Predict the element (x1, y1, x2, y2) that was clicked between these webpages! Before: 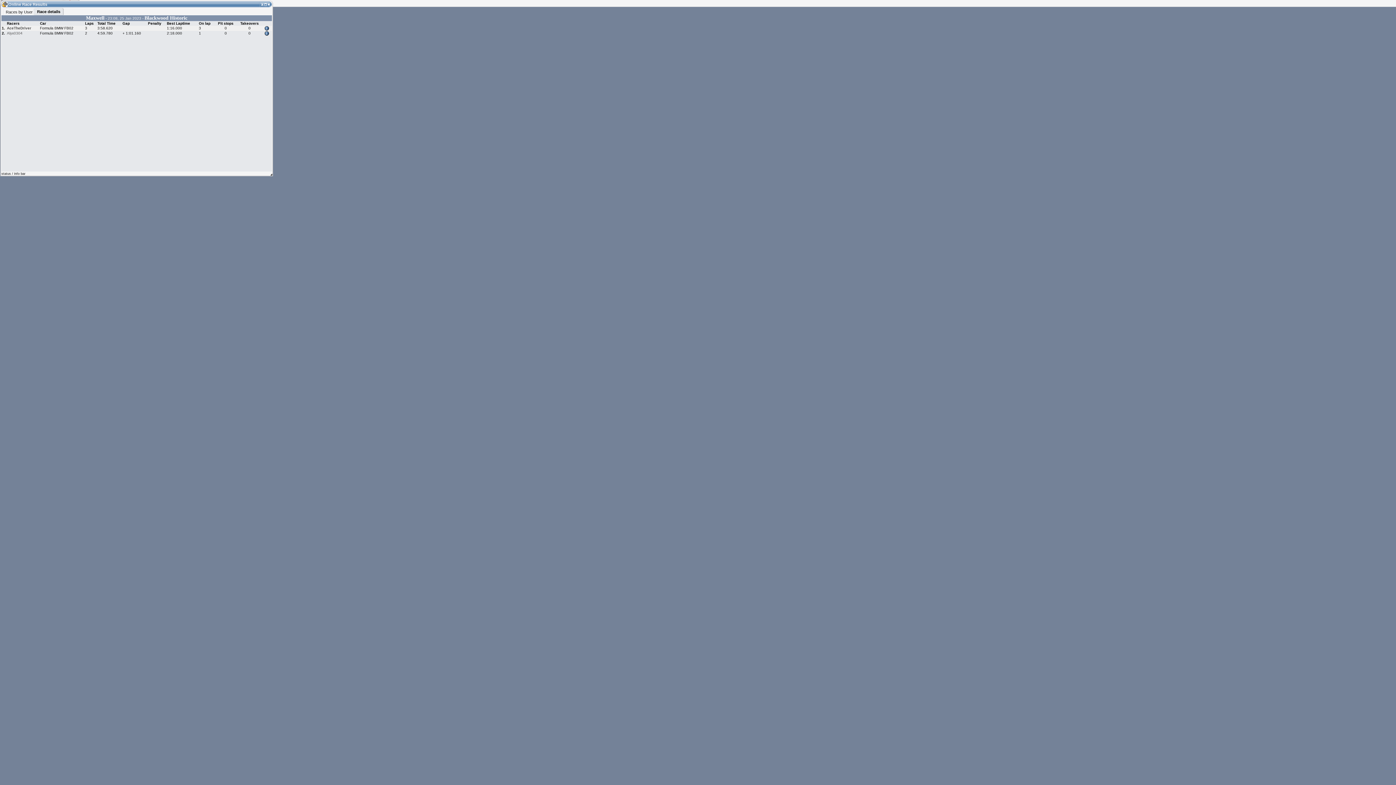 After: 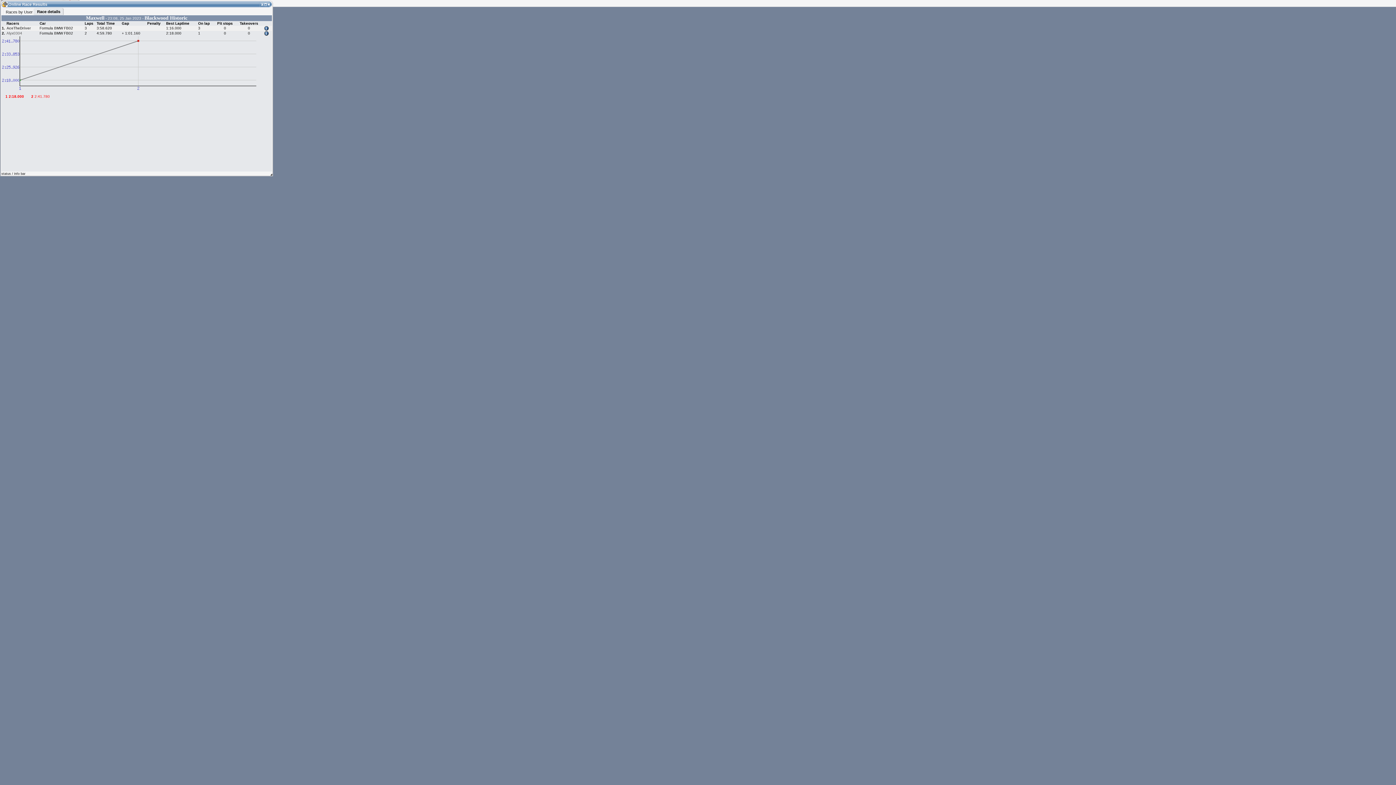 Action: bbox: (264, 31, 269, 35)